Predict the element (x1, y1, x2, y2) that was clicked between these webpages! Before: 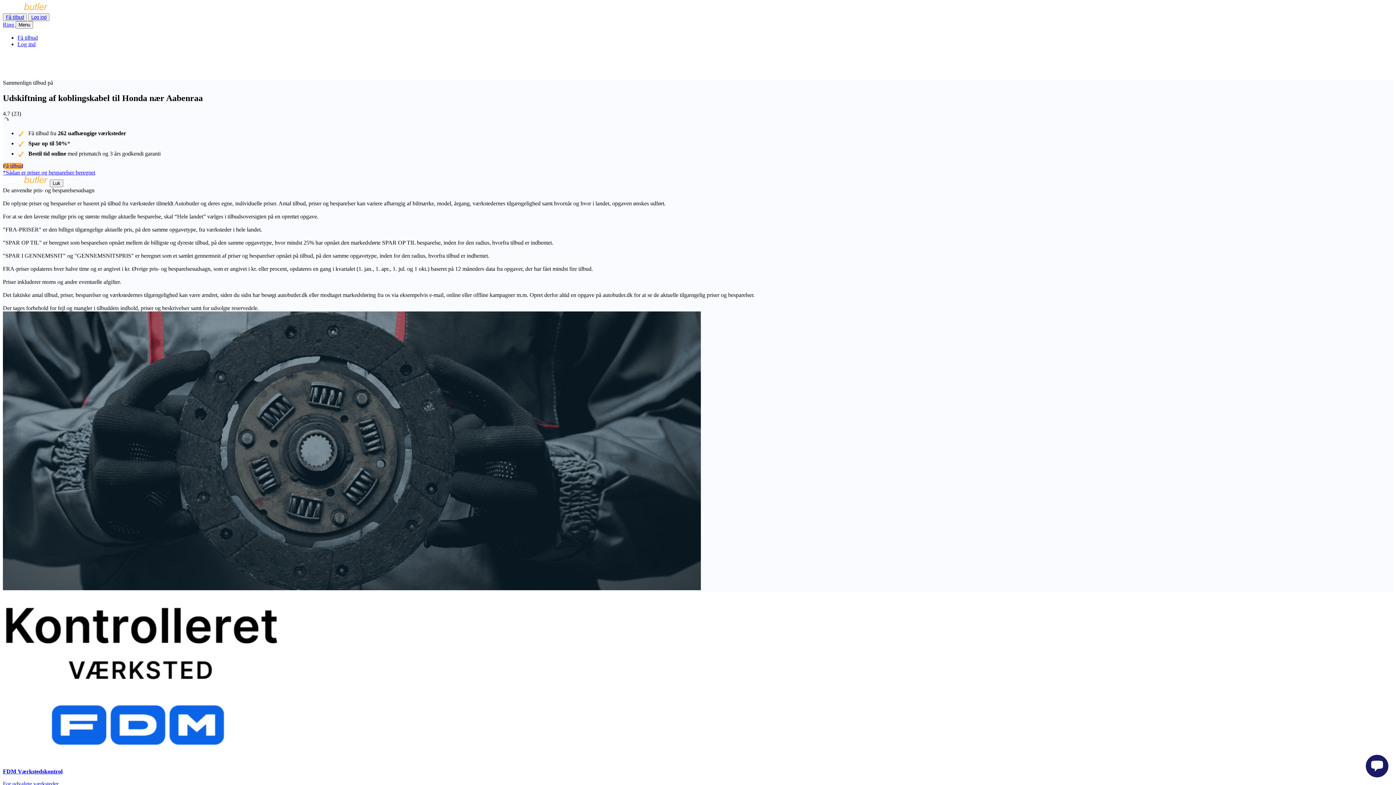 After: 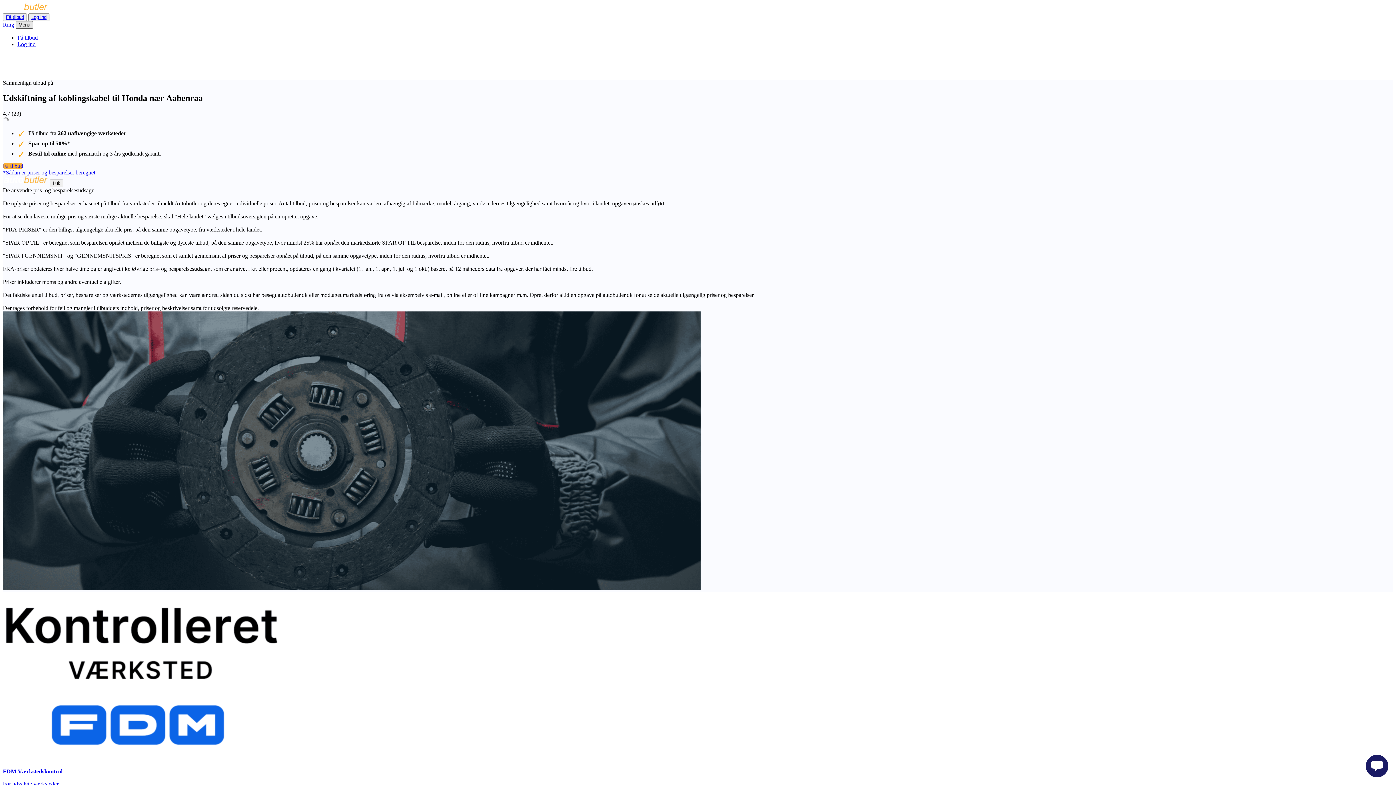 Action: label: Menu bbox: (15, 21, 33, 28)